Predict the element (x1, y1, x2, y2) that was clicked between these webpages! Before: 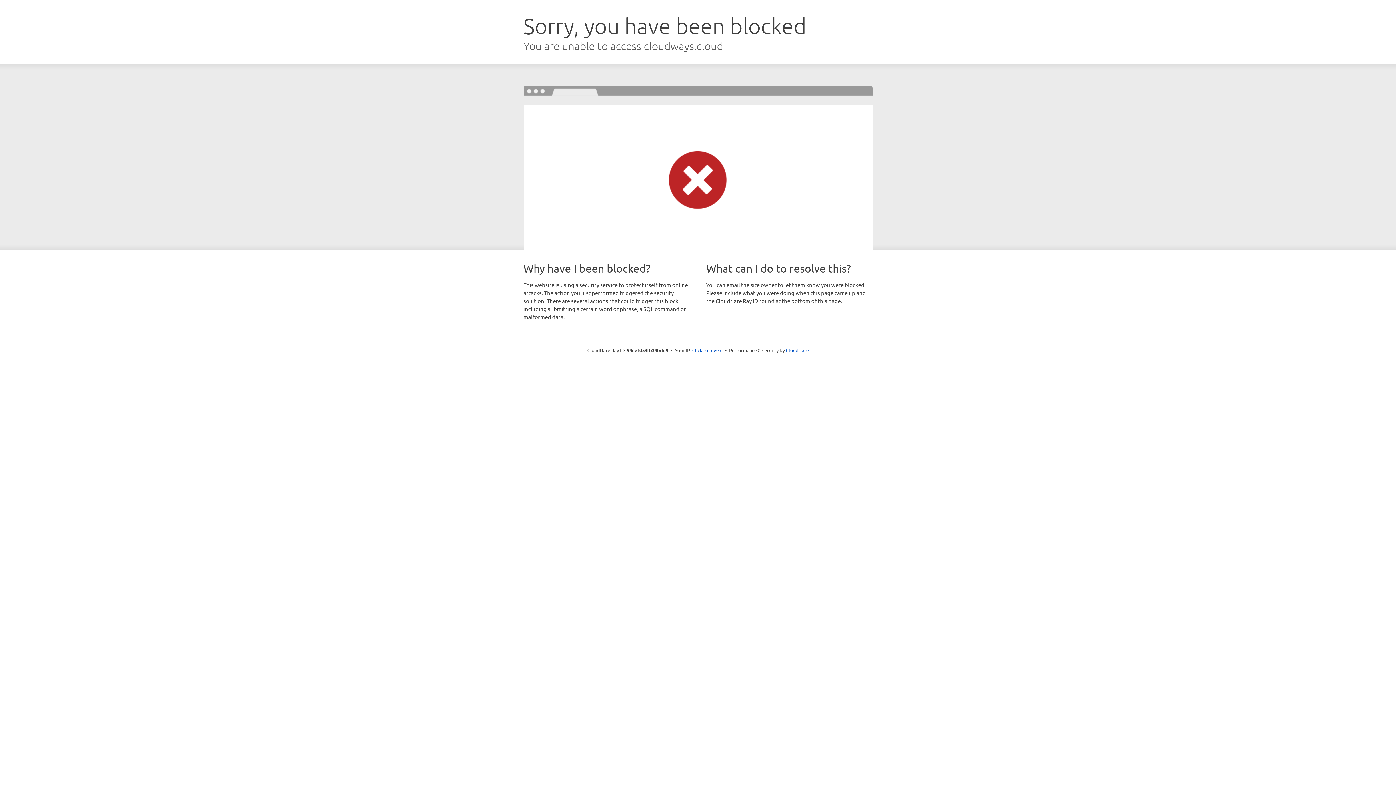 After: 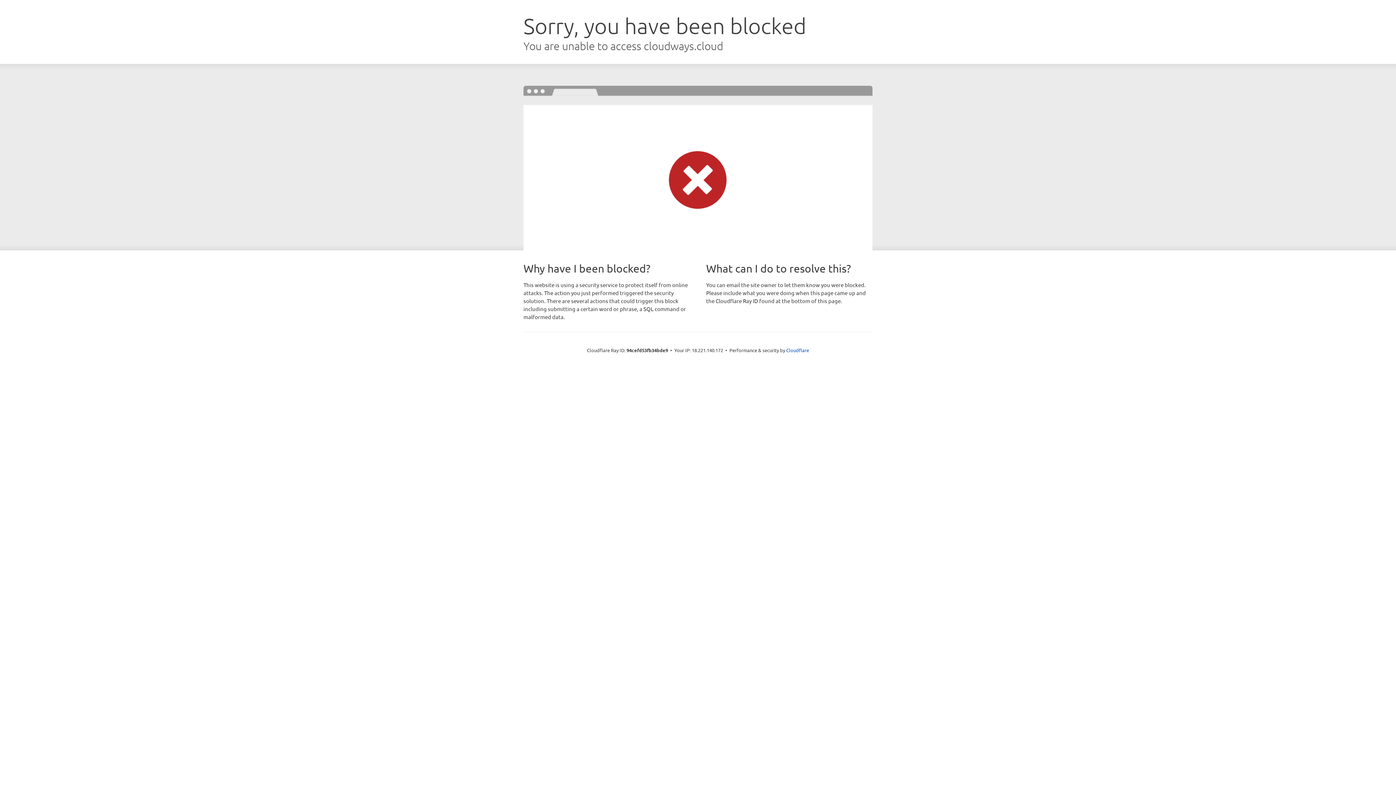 Action: bbox: (692, 346, 722, 353) label: Click to reveal